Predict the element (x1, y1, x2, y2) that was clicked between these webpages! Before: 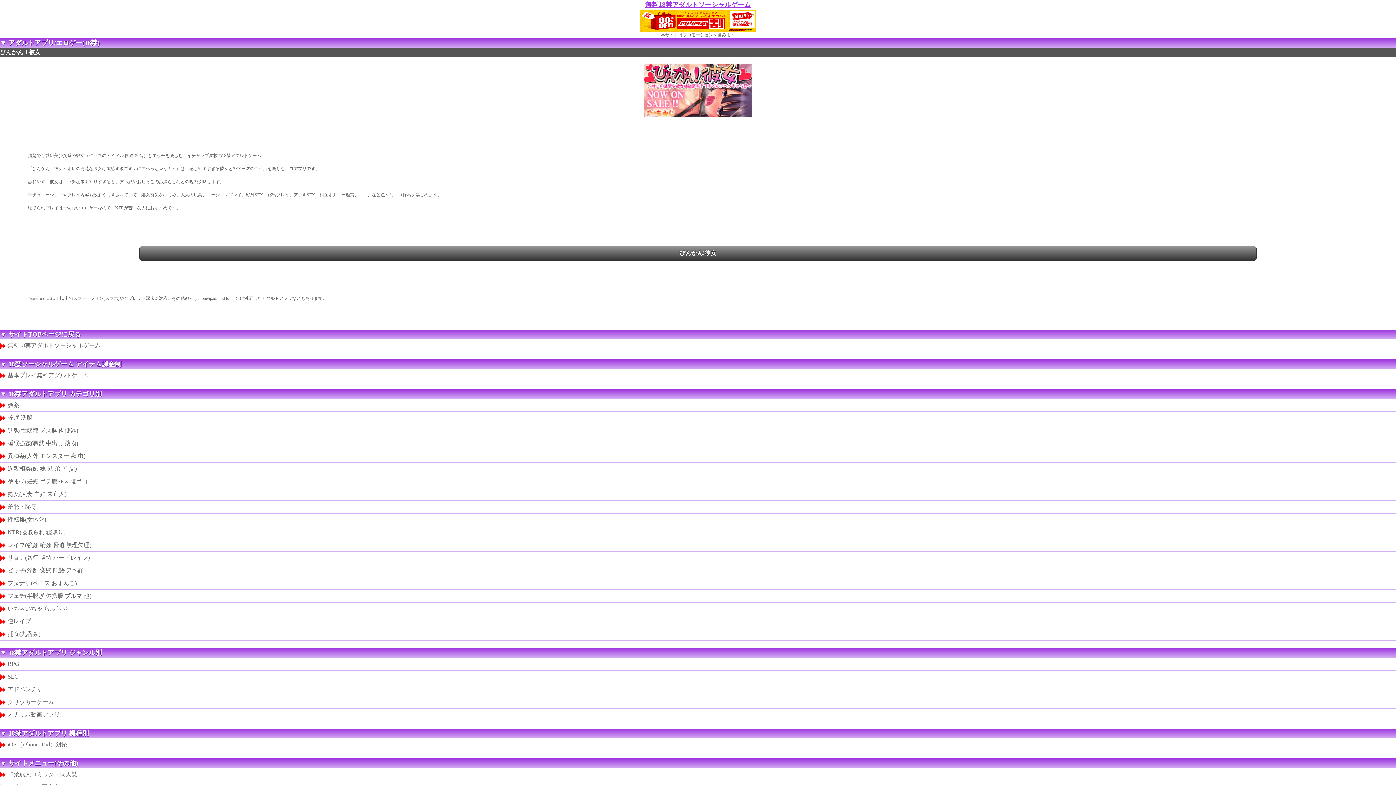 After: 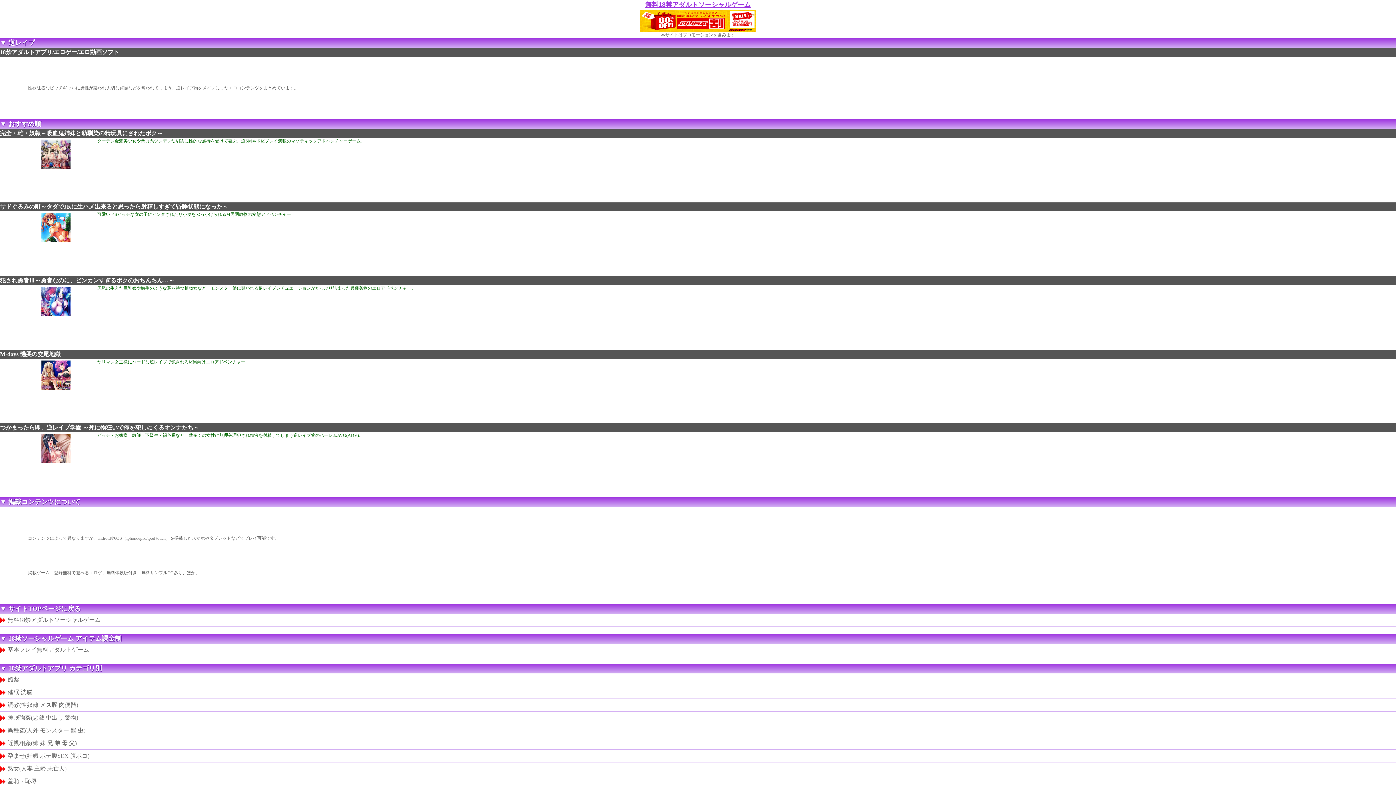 Action: label: 逆レイプ bbox: (0, 616, 1396, 627)